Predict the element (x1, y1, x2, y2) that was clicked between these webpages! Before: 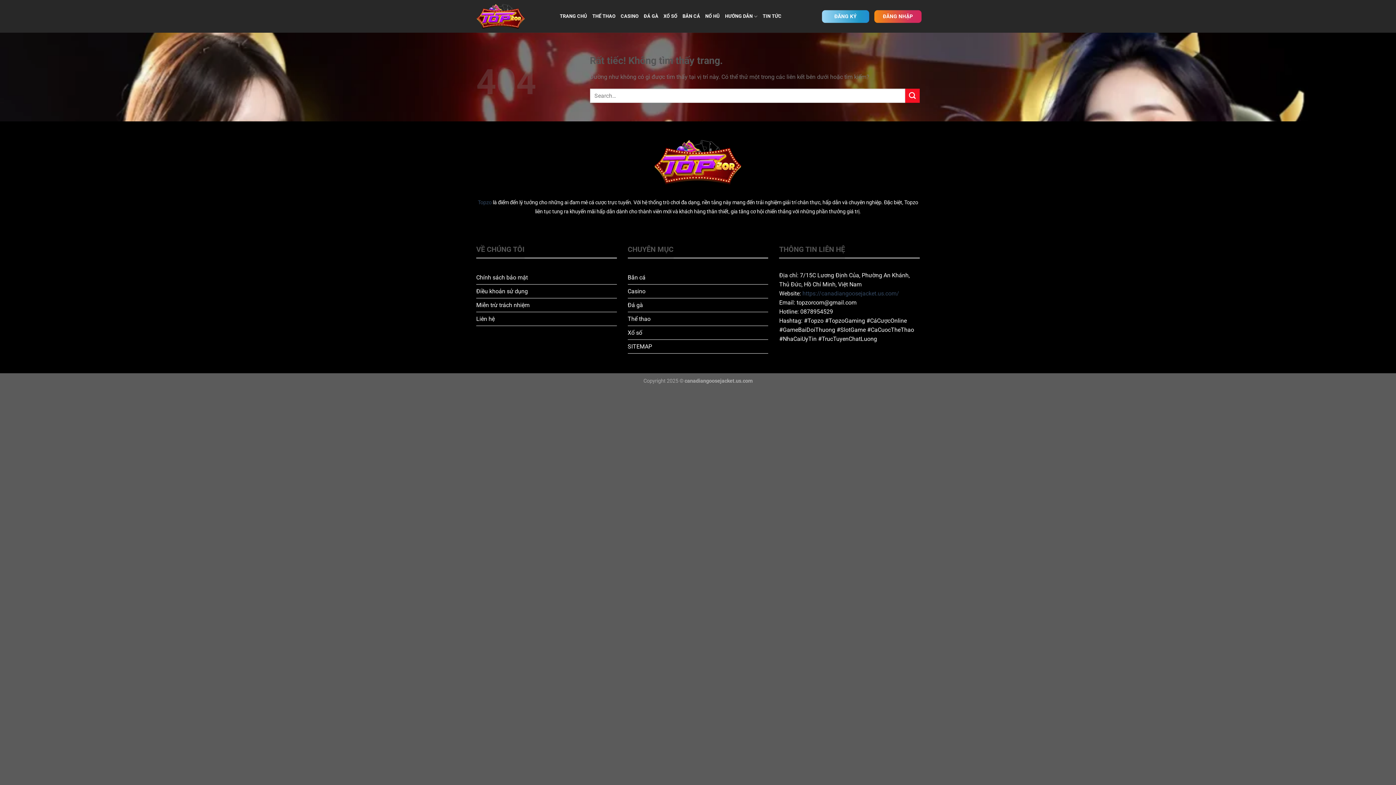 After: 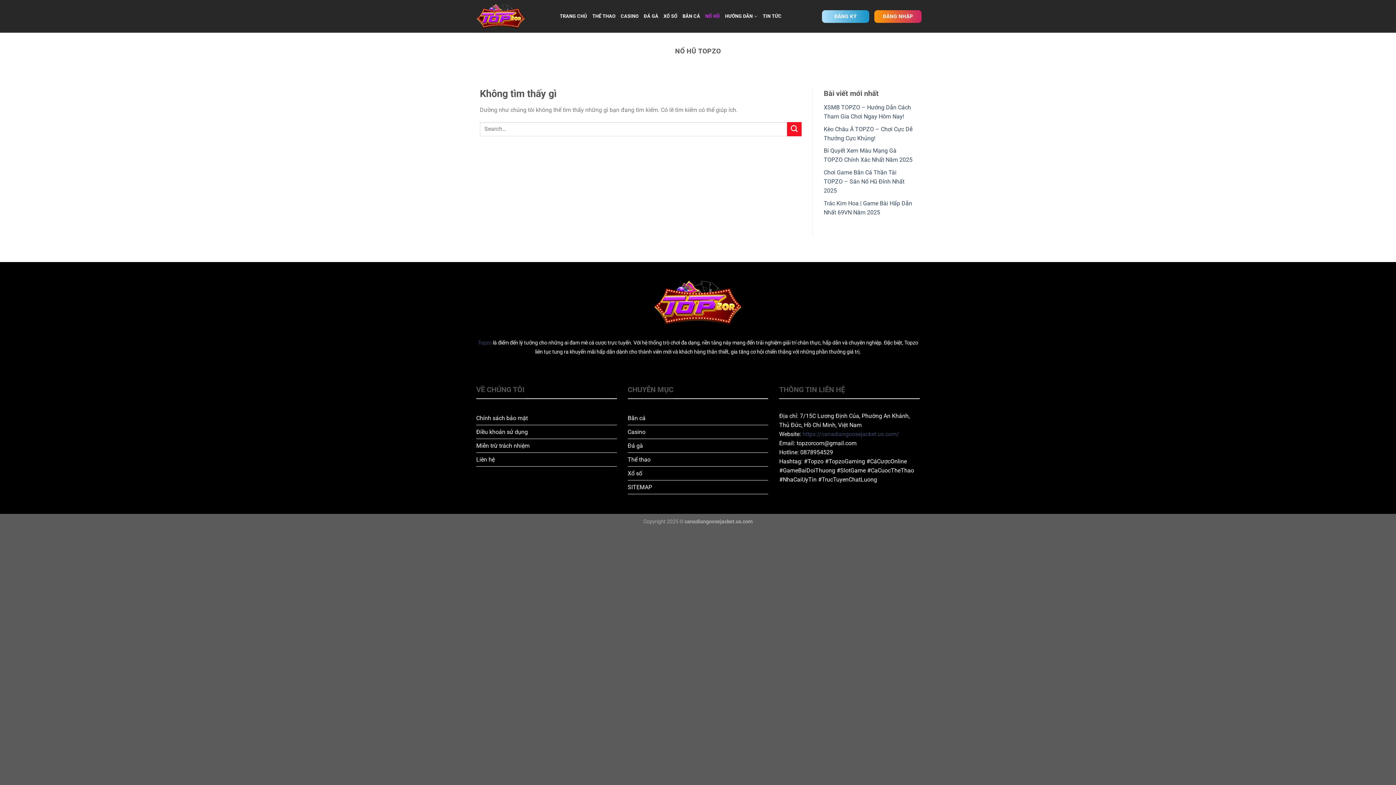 Action: bbox: (705, 9, 720, 22) label: NỔ HŨ